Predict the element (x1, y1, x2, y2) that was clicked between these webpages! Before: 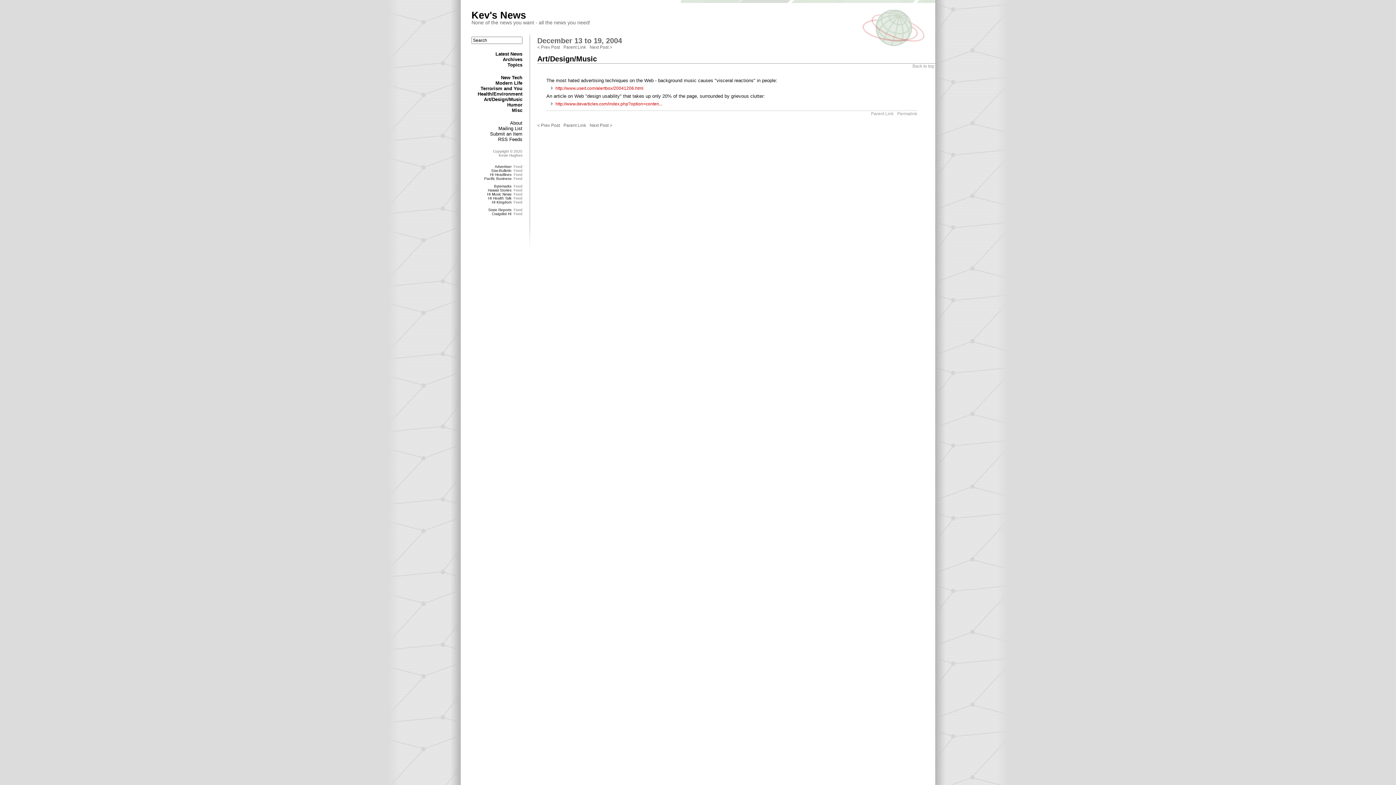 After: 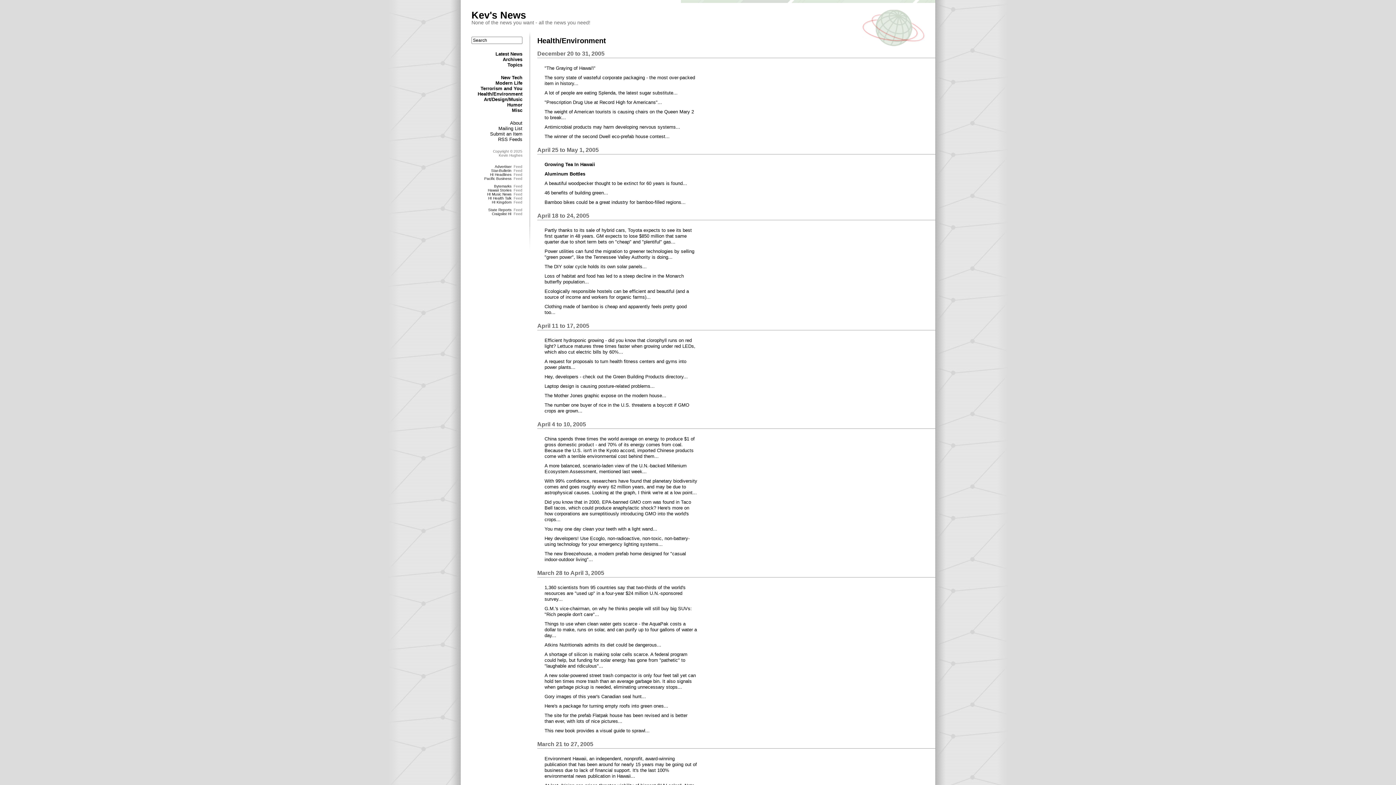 Action: label: Health/Environment bbox: (477, 91, 522, 96)